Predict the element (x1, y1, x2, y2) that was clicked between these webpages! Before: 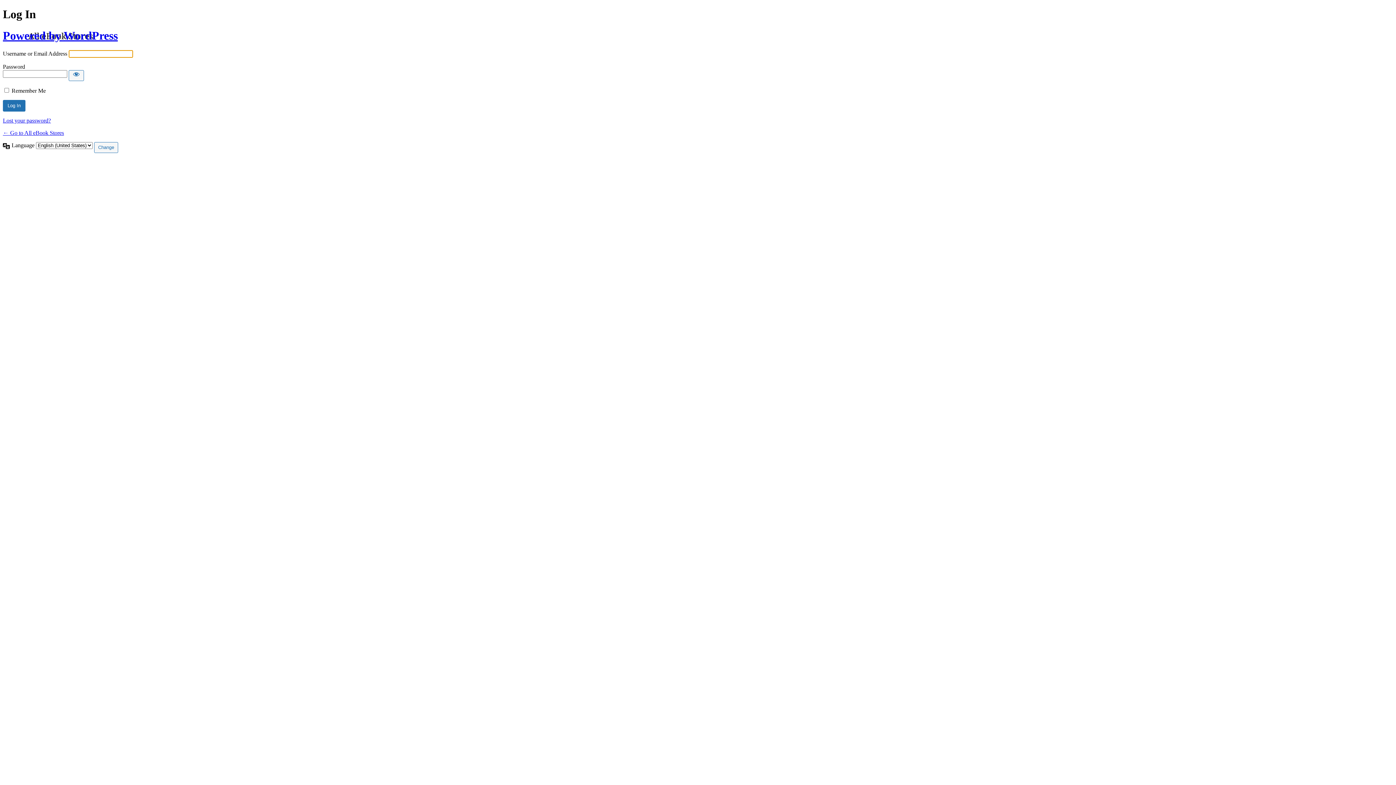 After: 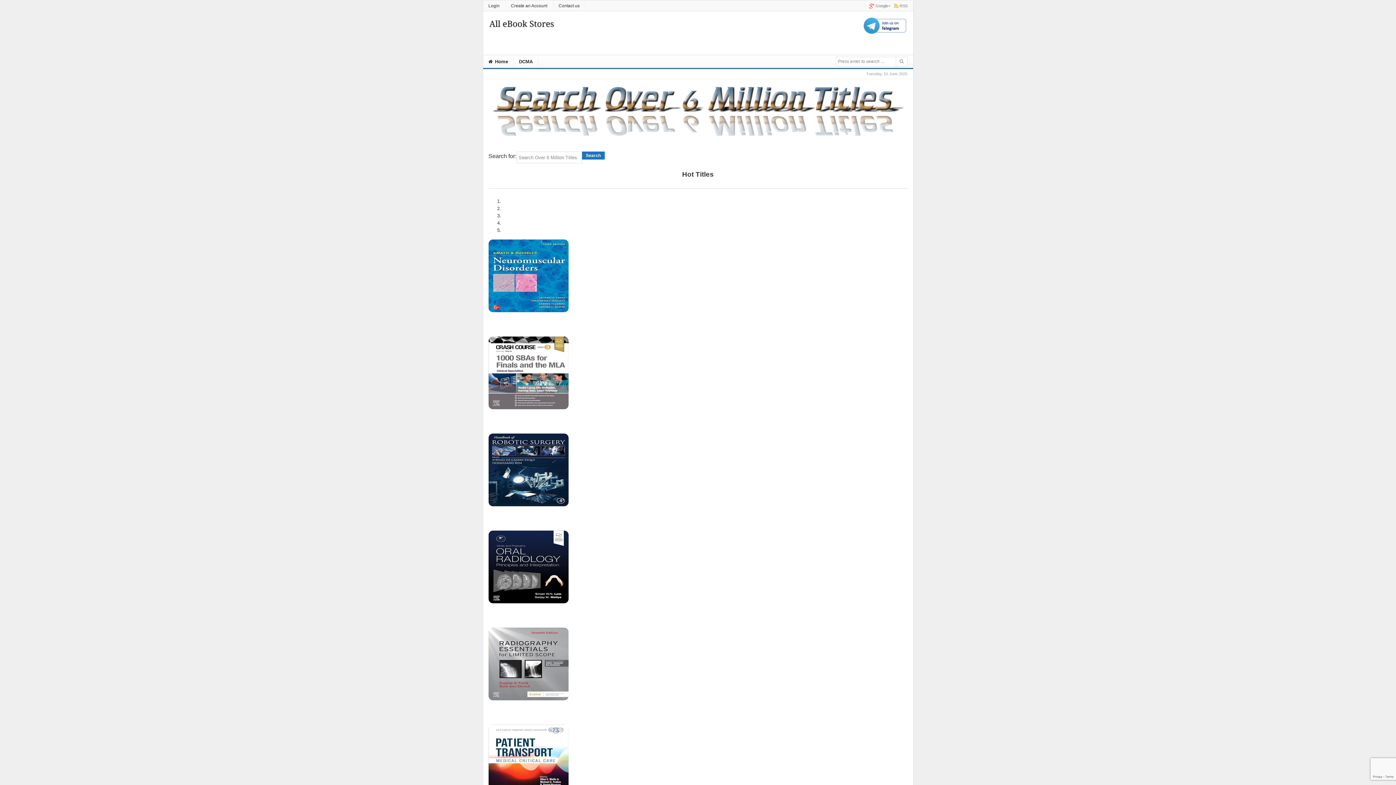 Action: label: ← Go to All eBook Stores bbox: (2, 129, 64, 136)